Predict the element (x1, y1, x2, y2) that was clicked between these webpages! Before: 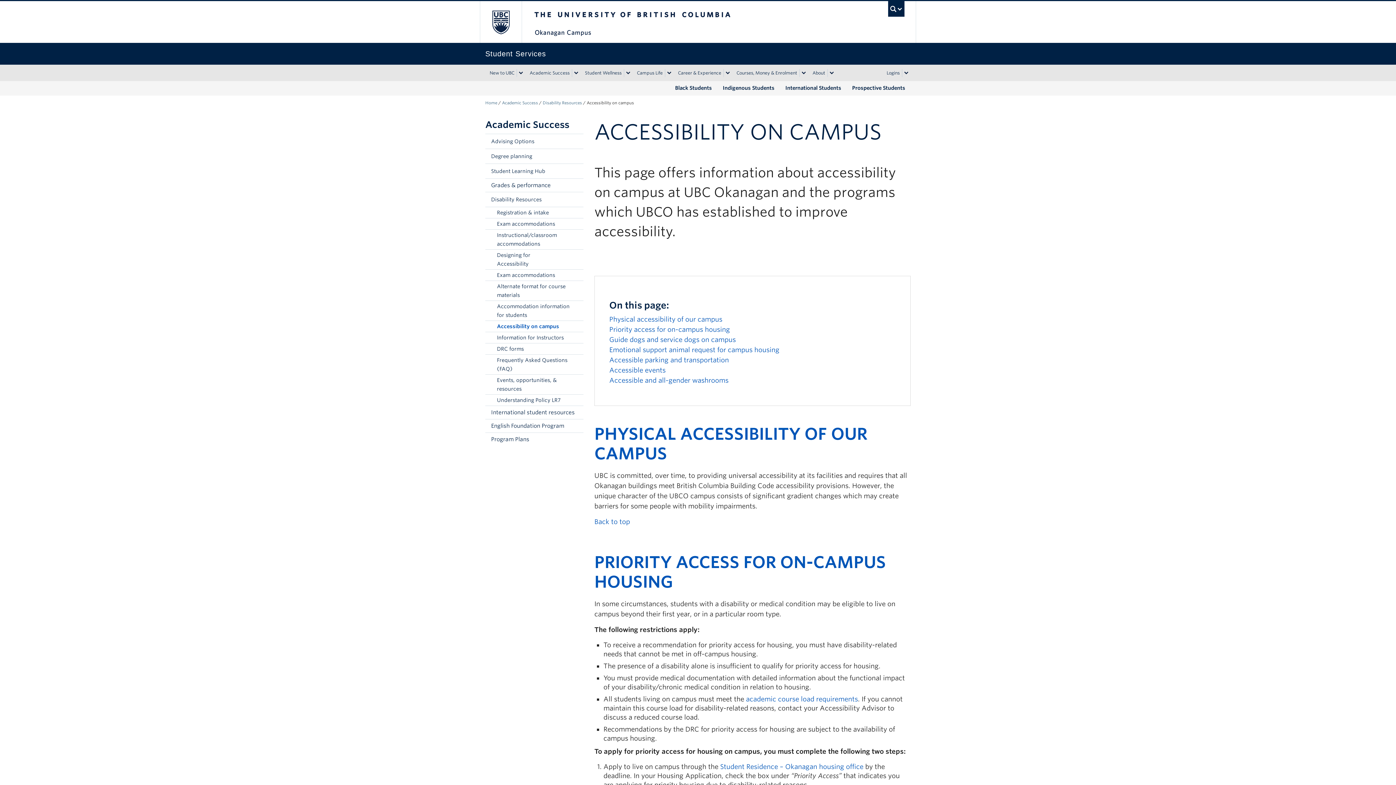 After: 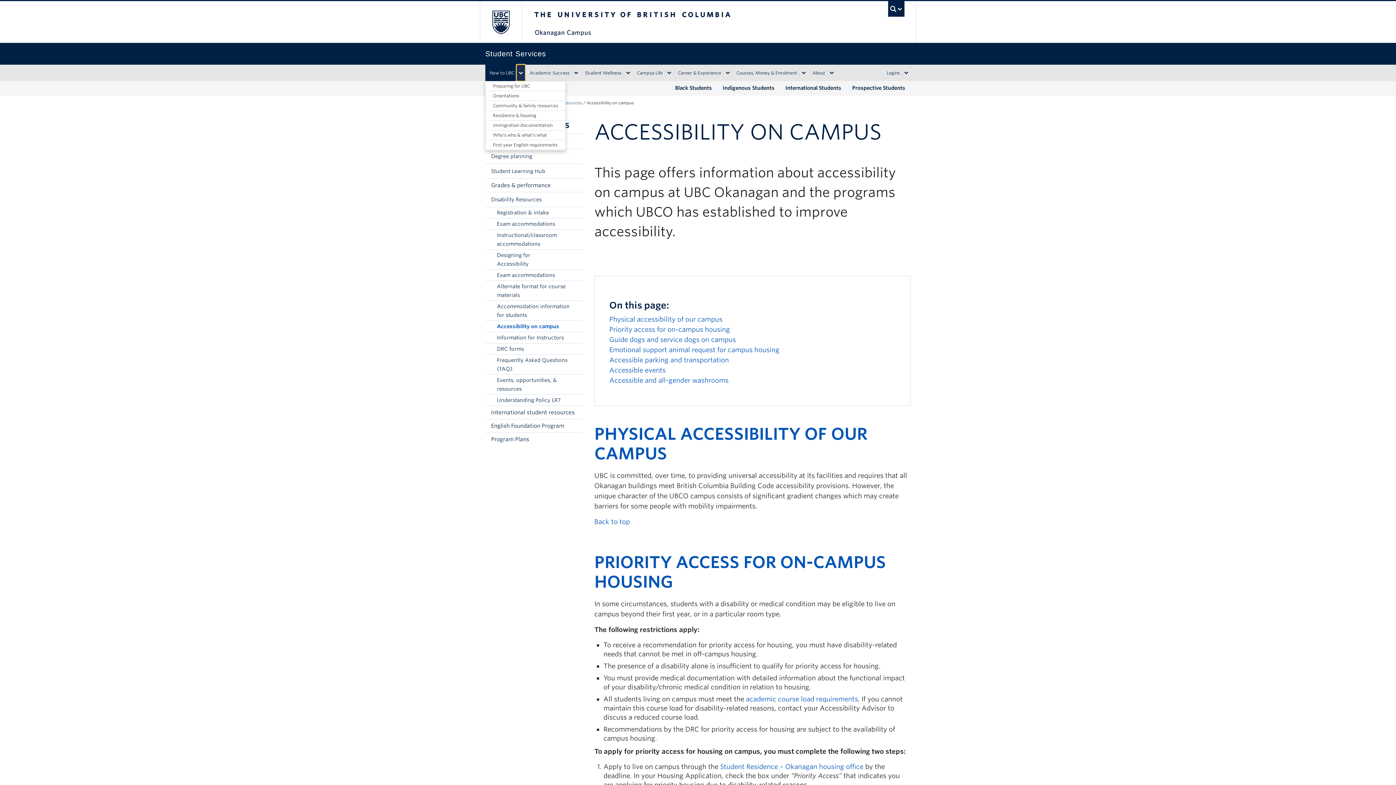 Action: bbox: (516, 68, 525, 76)